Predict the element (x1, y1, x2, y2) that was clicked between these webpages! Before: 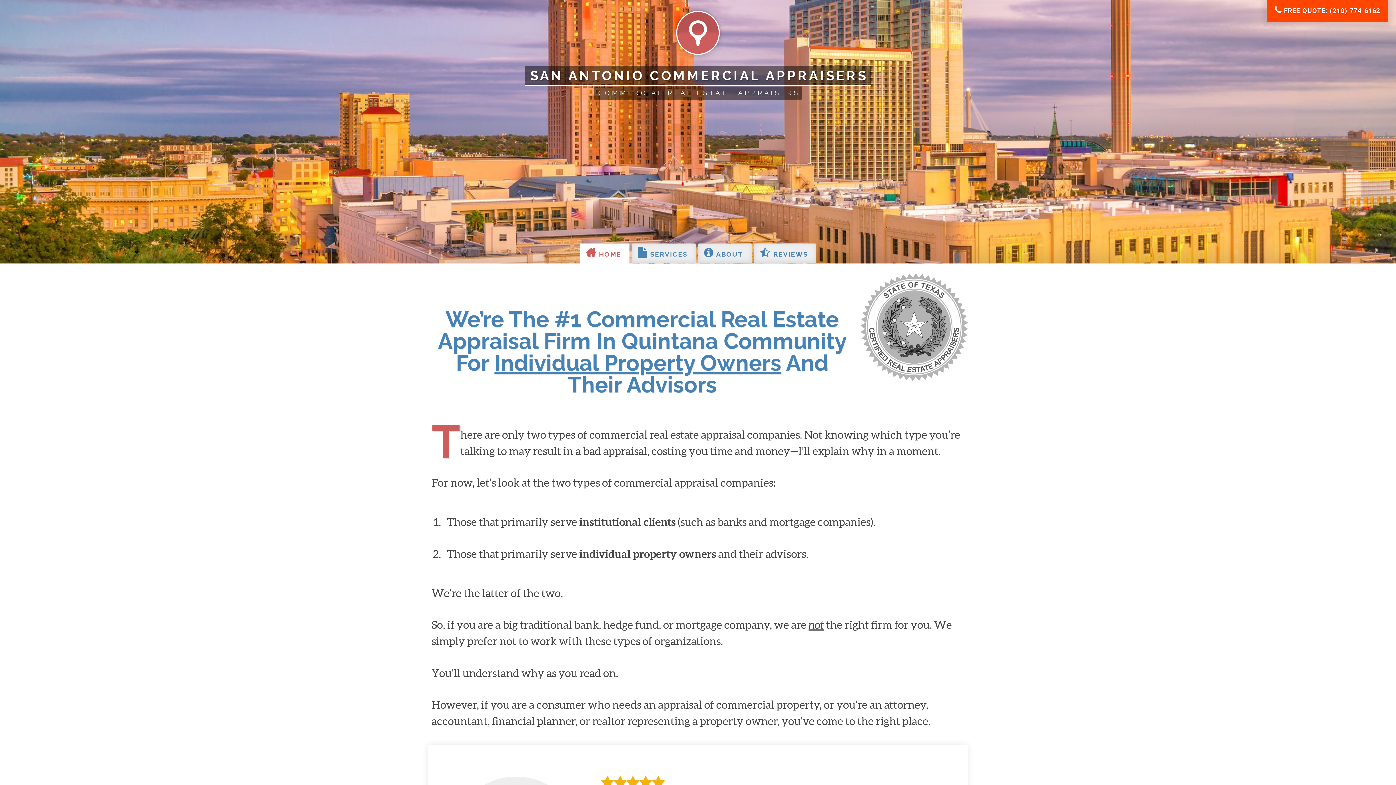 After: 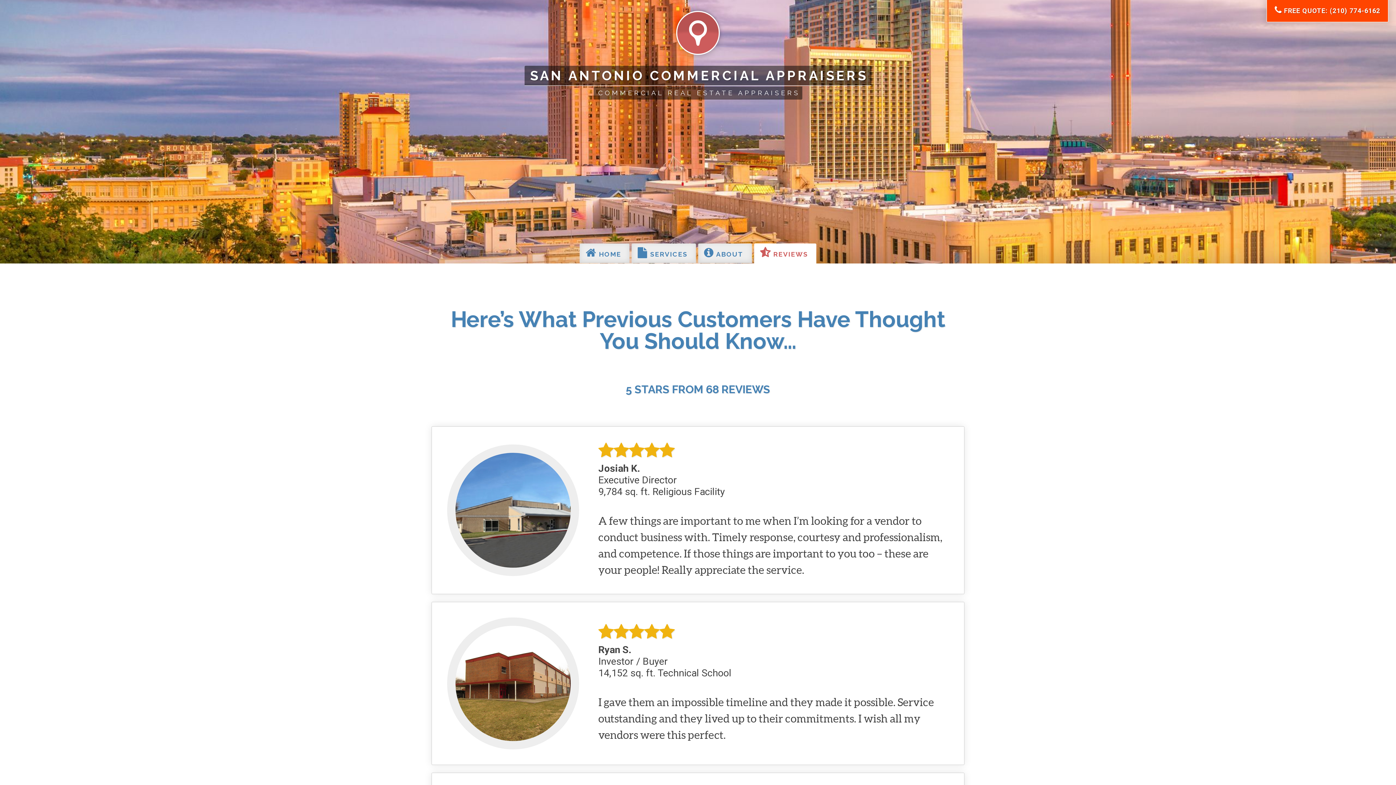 Action: bbox: (754, 243, 816, 263) label:  REVIEWS